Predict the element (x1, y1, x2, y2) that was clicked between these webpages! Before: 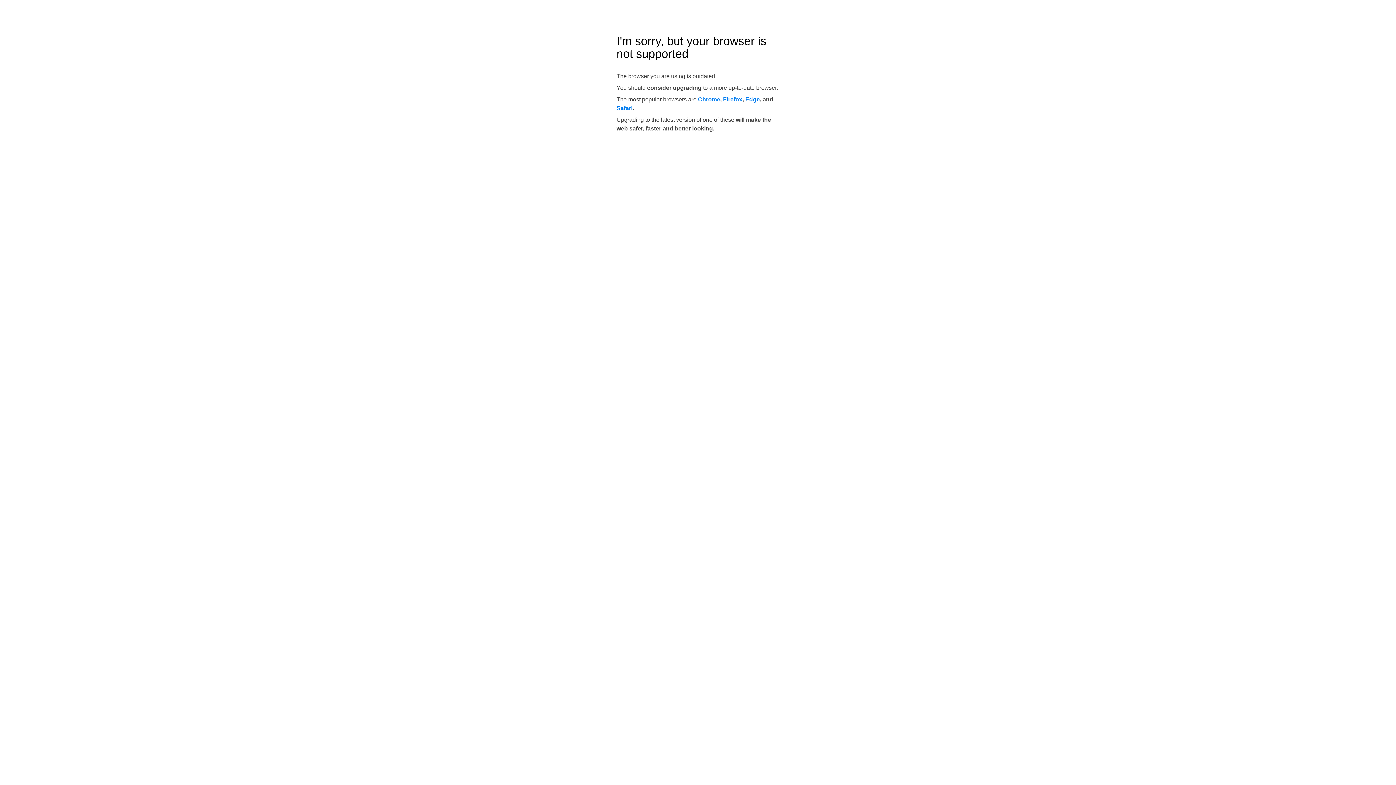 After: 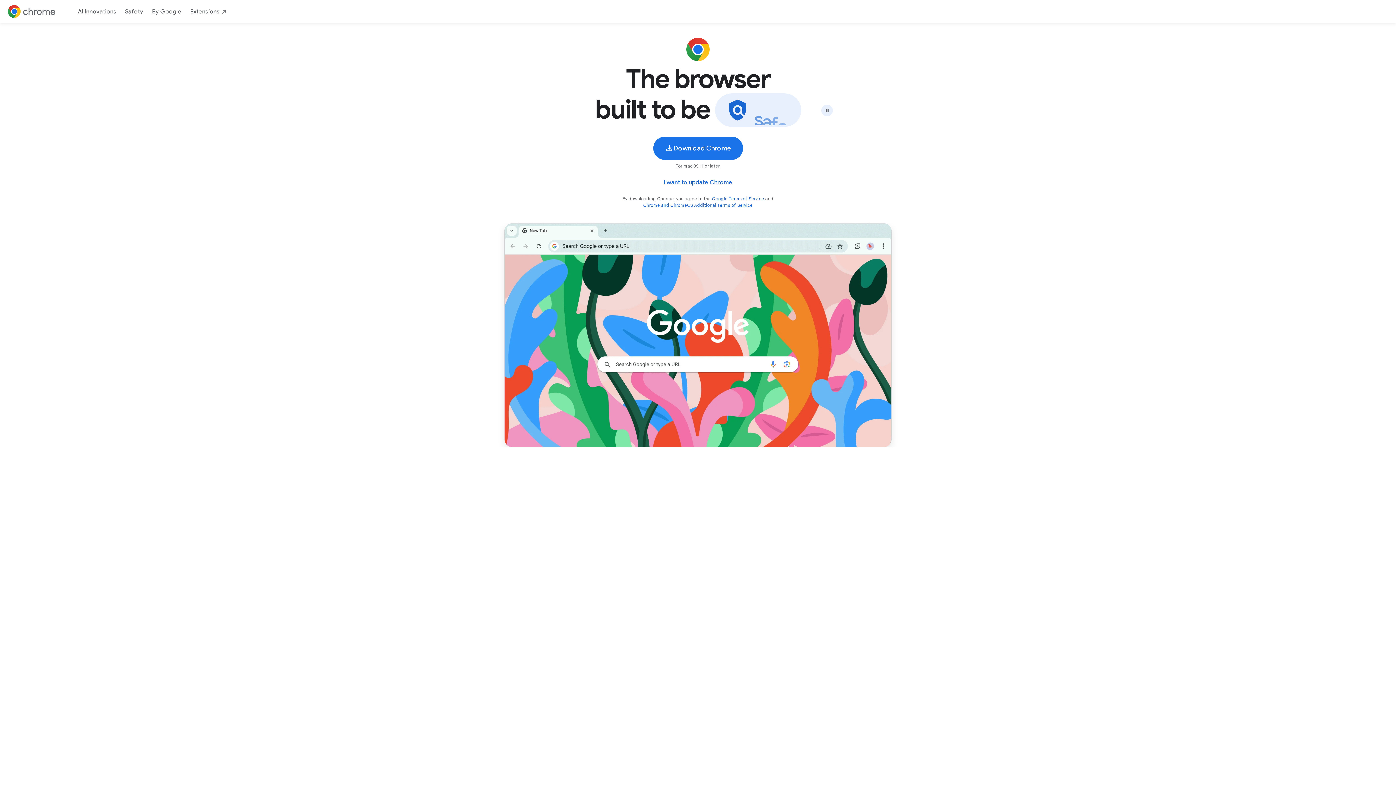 Action: bbox: (698, 96, 720, 102) label: Chrome